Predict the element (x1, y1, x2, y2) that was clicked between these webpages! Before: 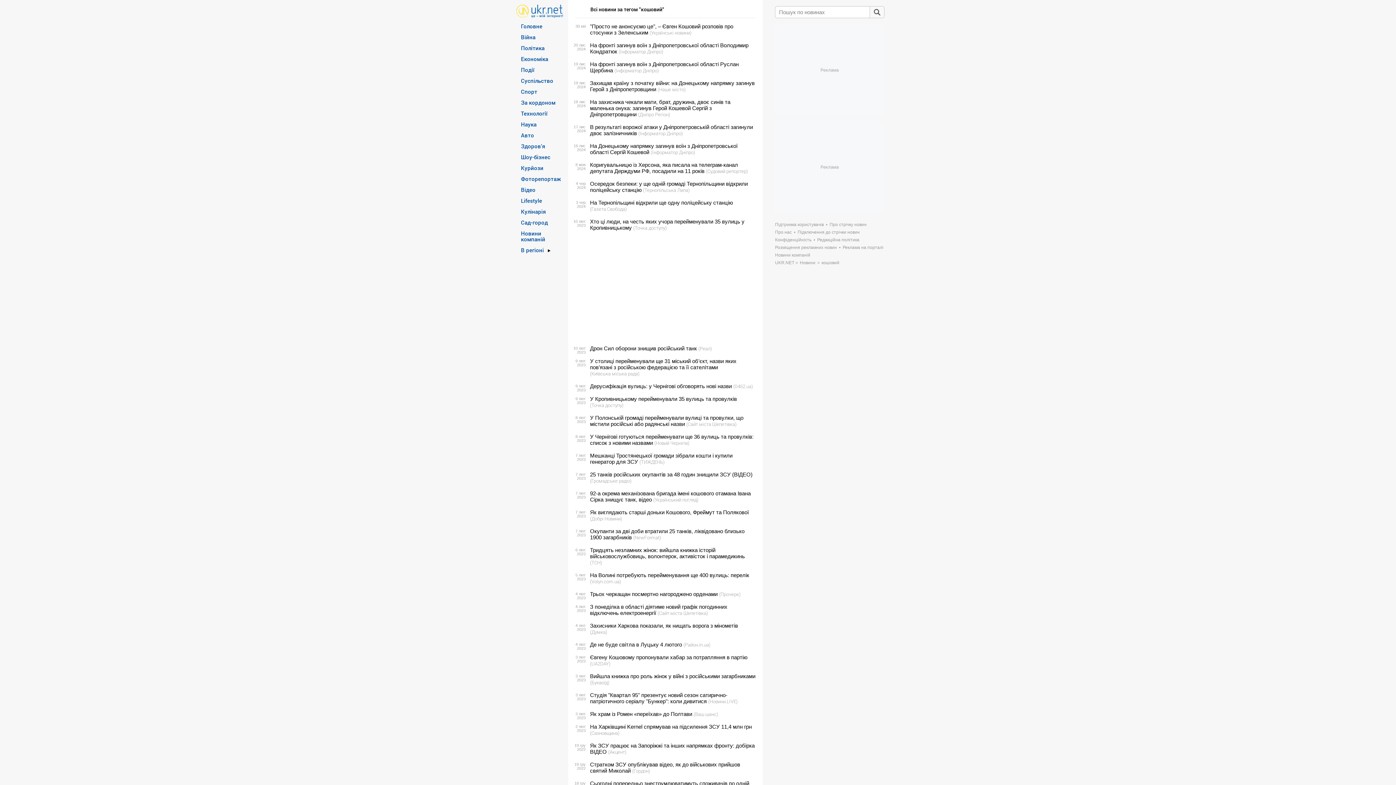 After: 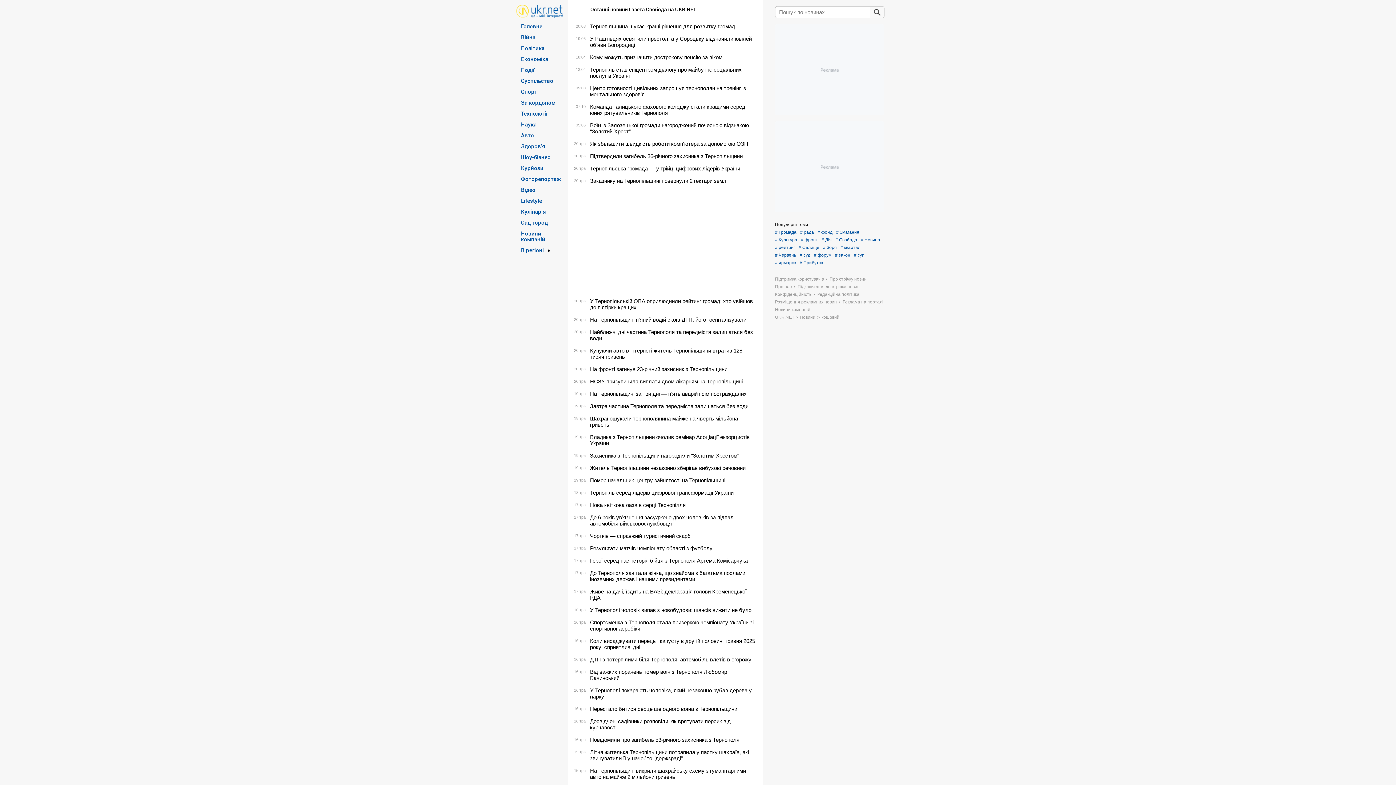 Action: bbox: (590, 205, 626, 212) label: (Газета Свобода)